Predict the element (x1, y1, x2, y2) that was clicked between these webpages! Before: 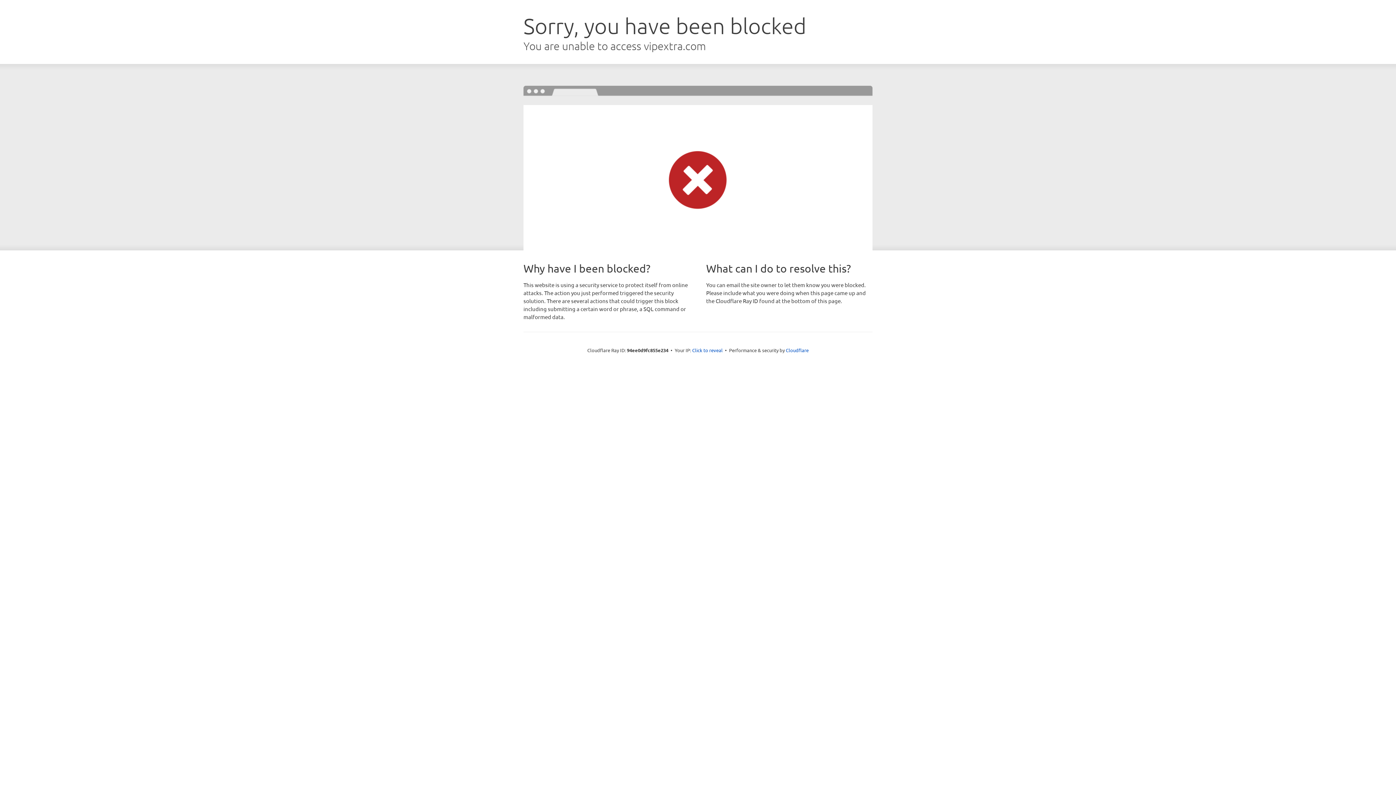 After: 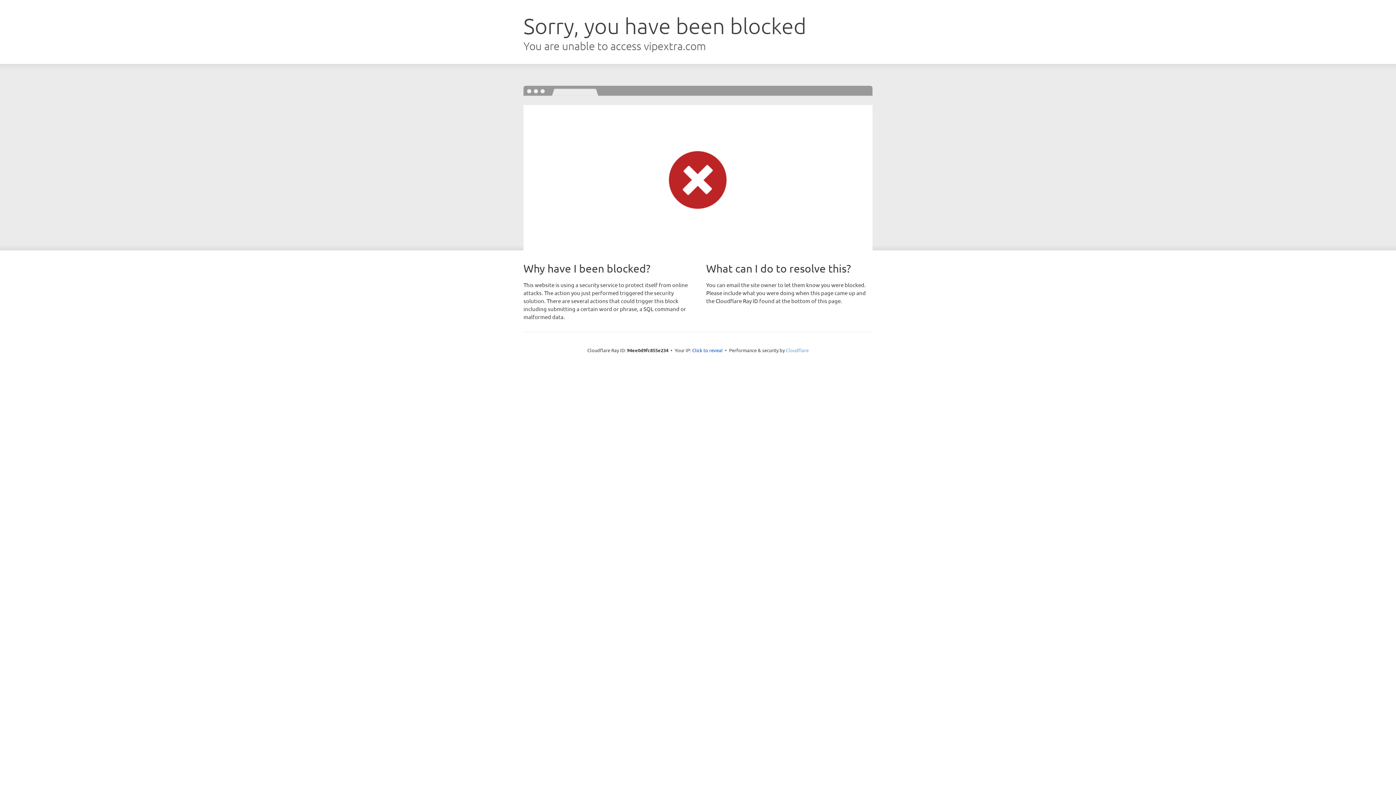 Action: label: Cloudflare bbox: (786, 347, 808, 353)